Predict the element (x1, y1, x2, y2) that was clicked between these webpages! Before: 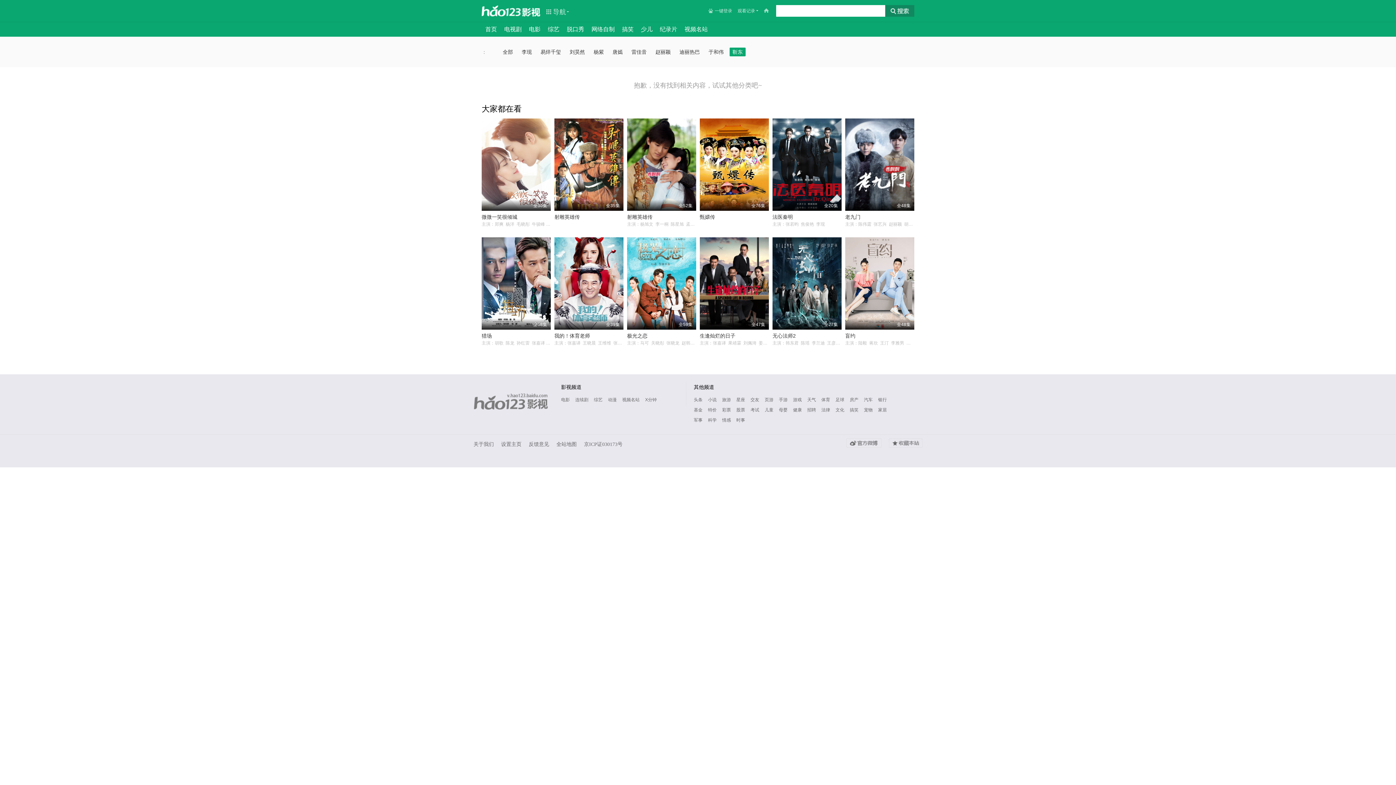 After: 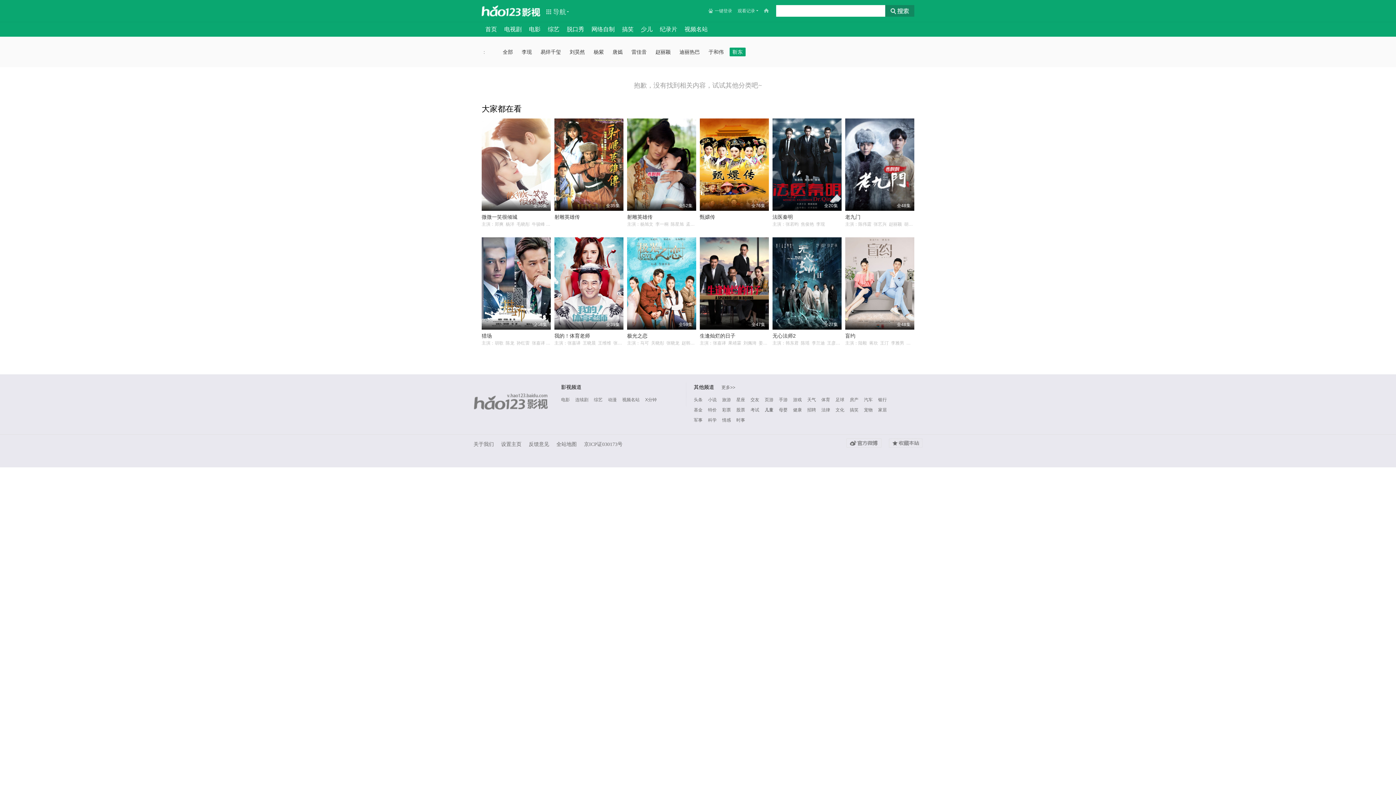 Action: bbox: (764, 406, 773, 413) label: 儿童